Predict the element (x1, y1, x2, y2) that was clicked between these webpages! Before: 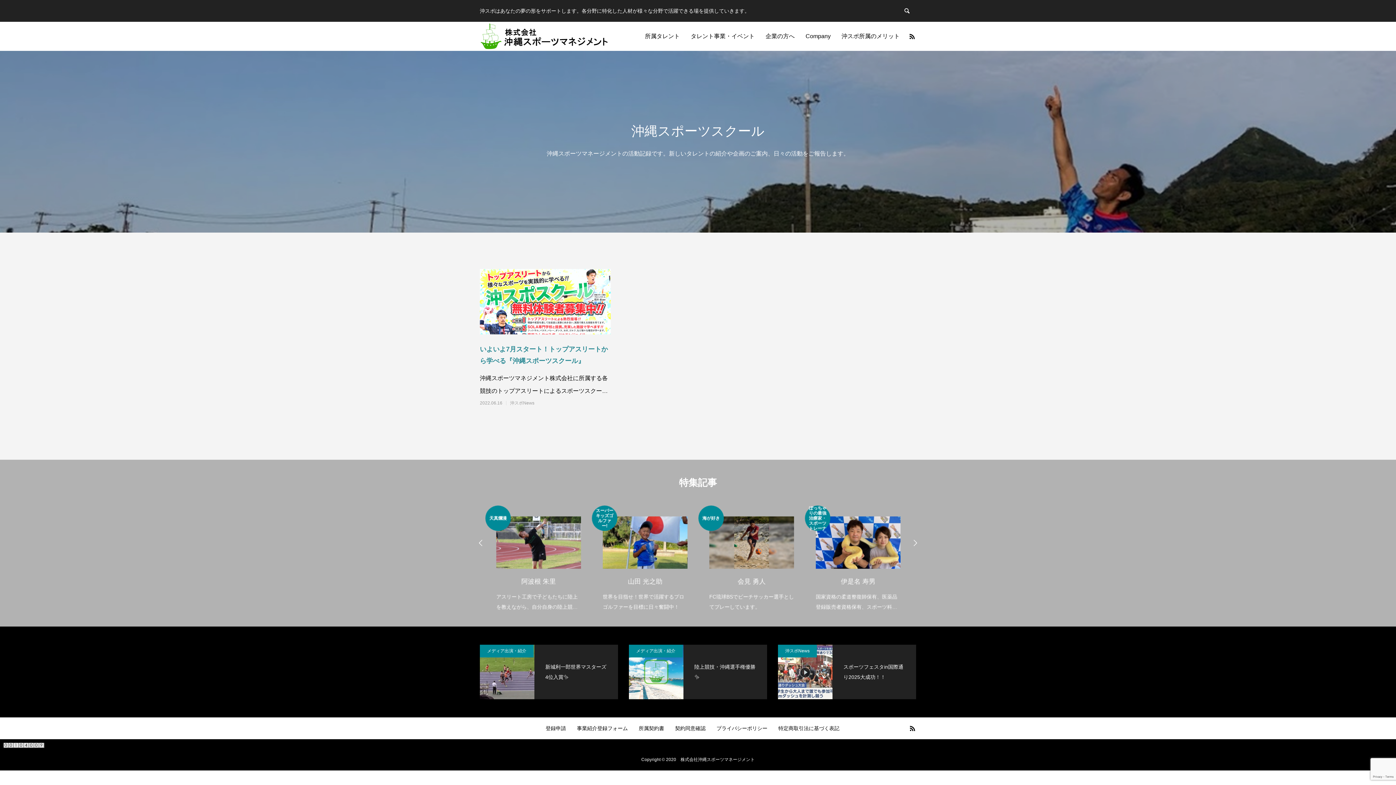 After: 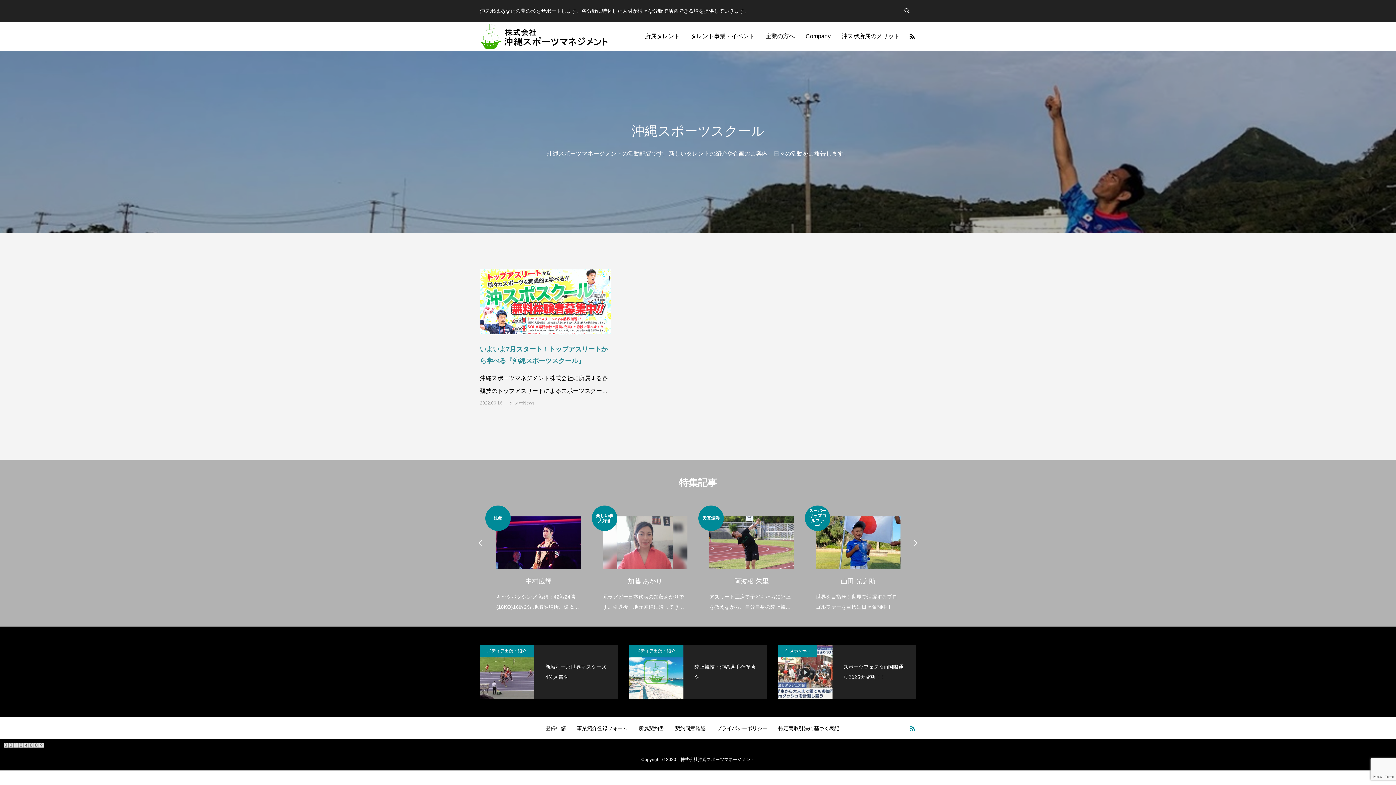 Action: bbox: (909, 725, 916, 732)